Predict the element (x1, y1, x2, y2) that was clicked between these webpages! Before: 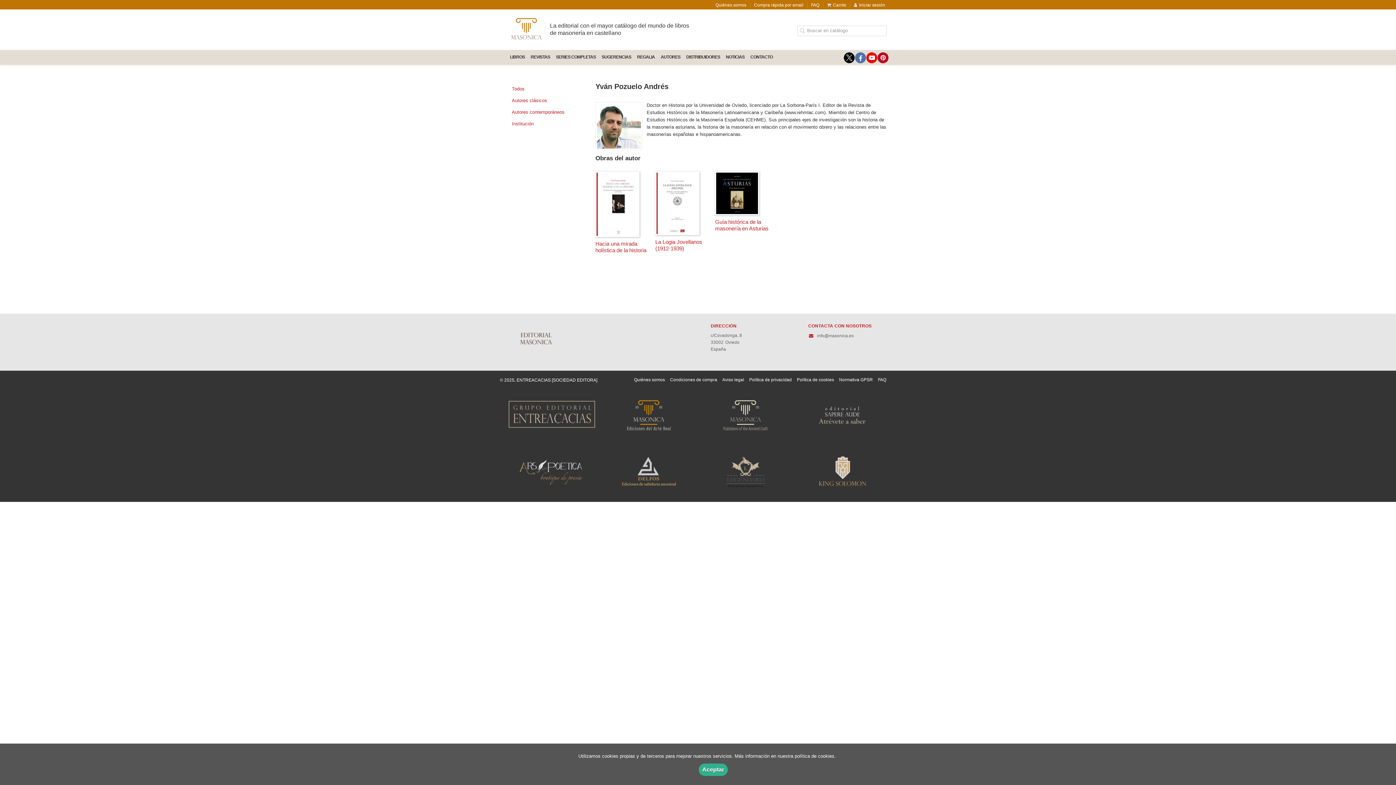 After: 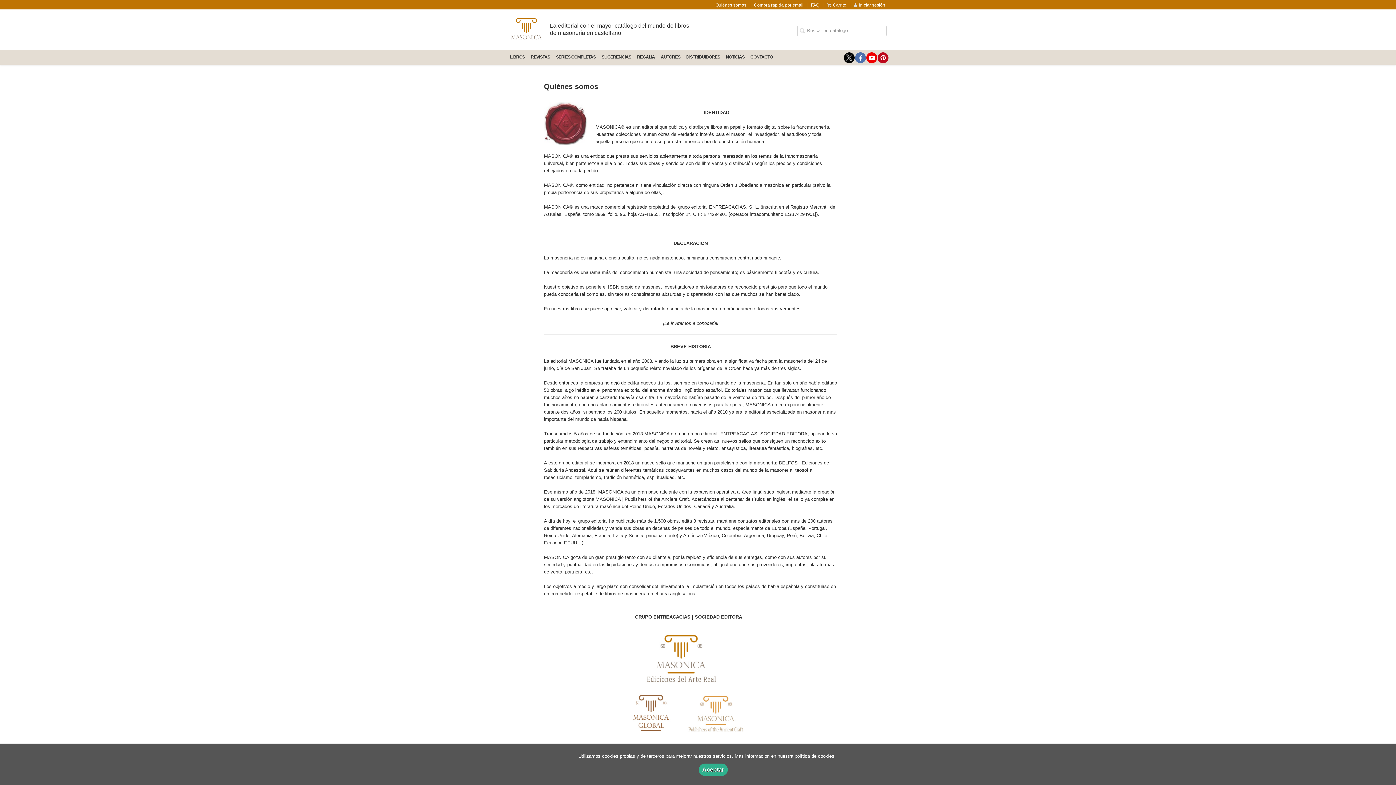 Action: bbox: (712, 2, 750, 7) label: Quiénes somos